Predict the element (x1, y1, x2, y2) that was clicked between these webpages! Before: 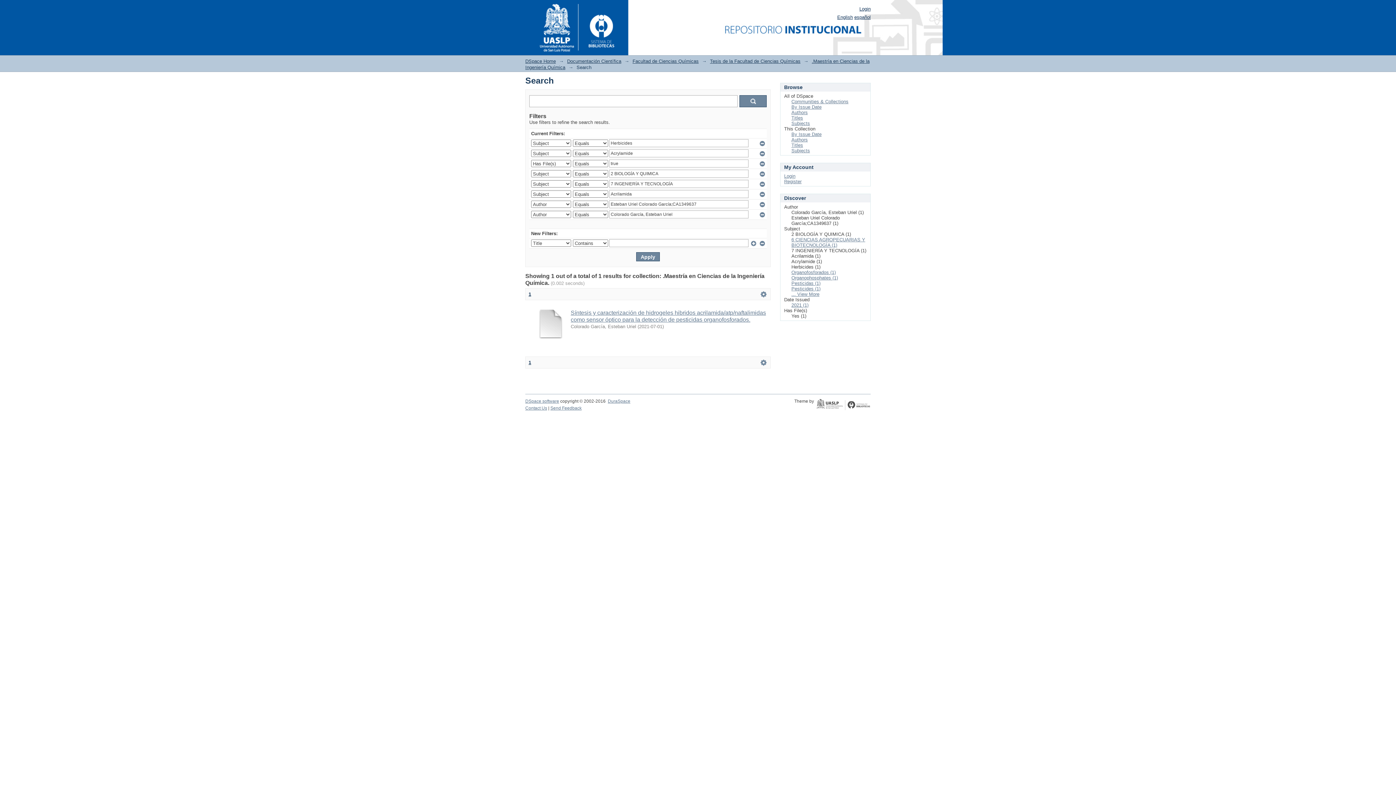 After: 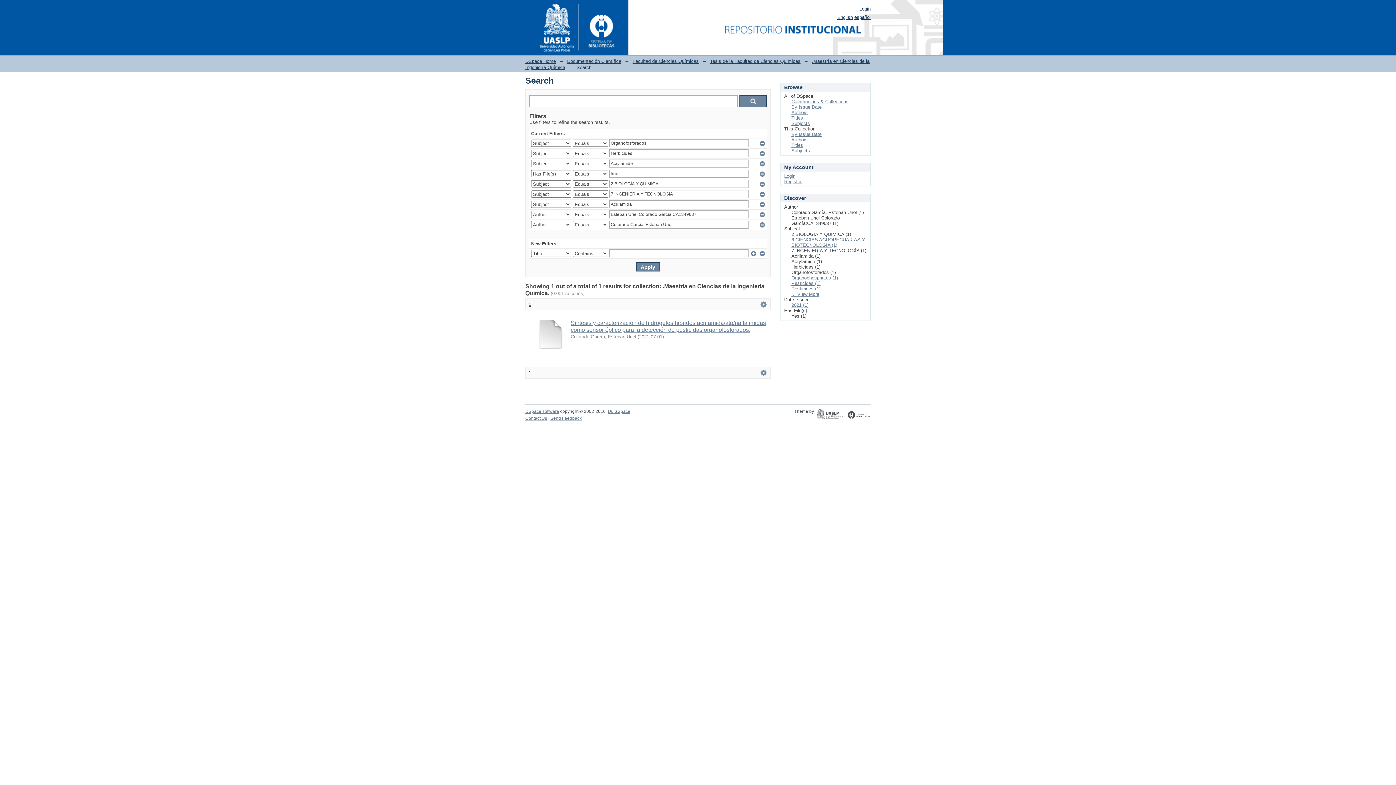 Action: label: Organofosforados (1) bbox: (791, 269, 836, 275)